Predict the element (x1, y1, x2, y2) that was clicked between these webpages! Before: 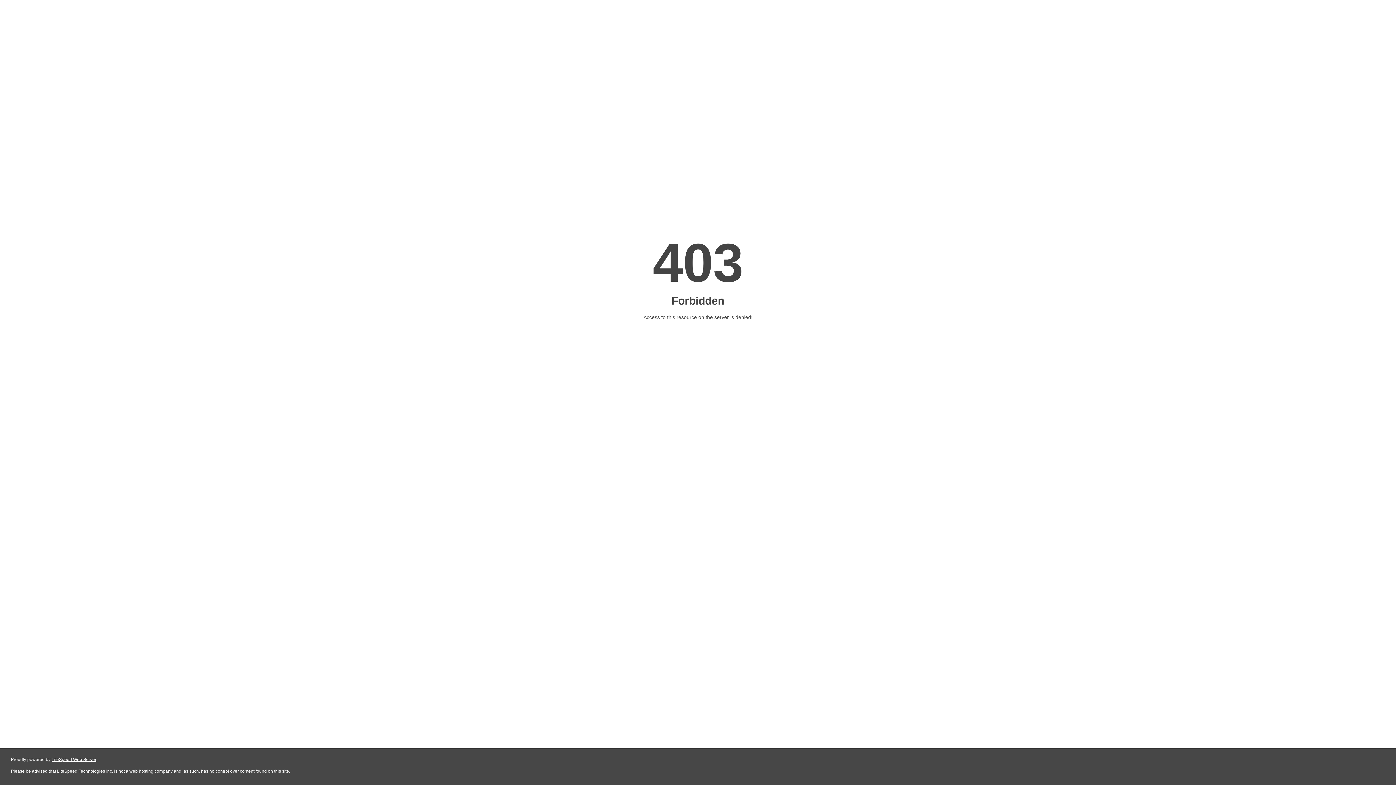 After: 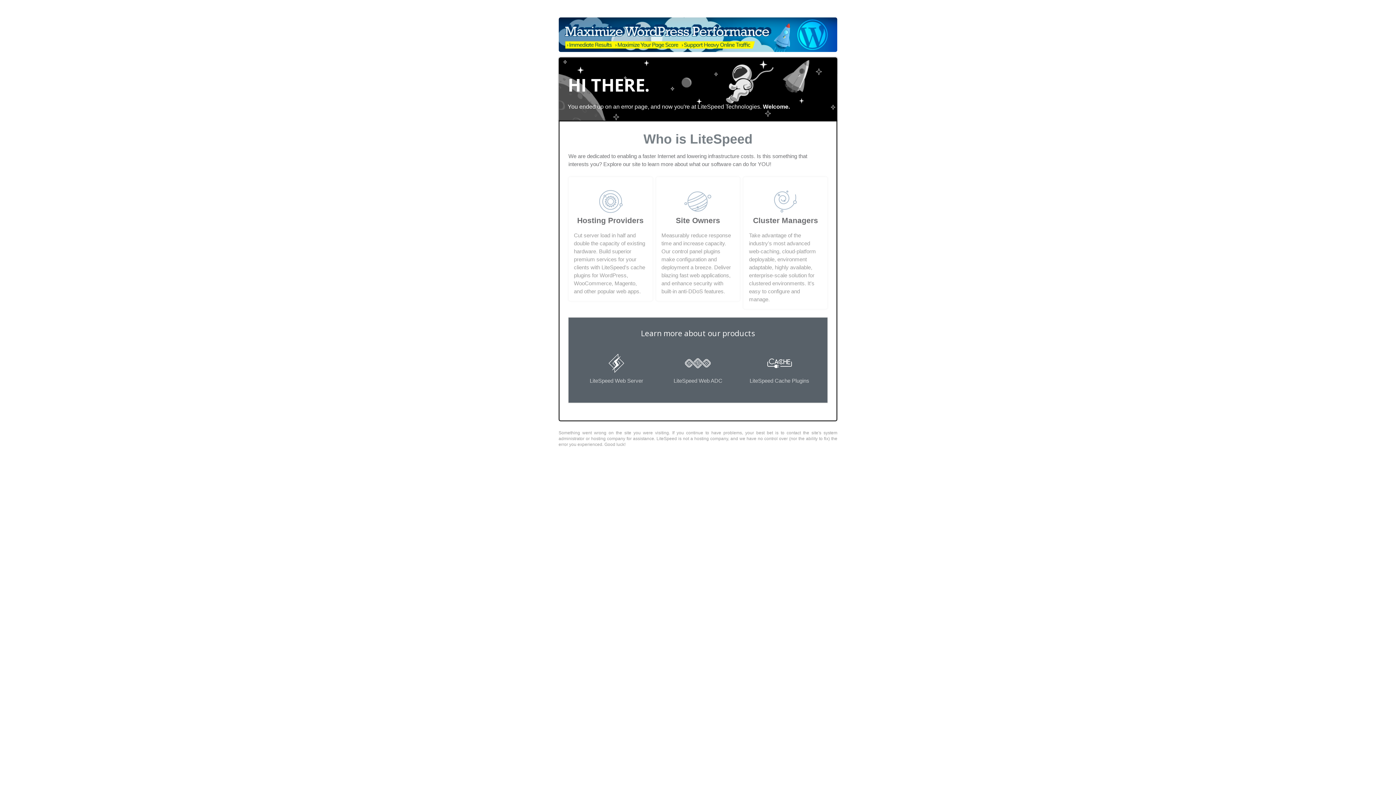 Action: label: LiteSpeed Web Server bbox: (51, 757, 96, 762)